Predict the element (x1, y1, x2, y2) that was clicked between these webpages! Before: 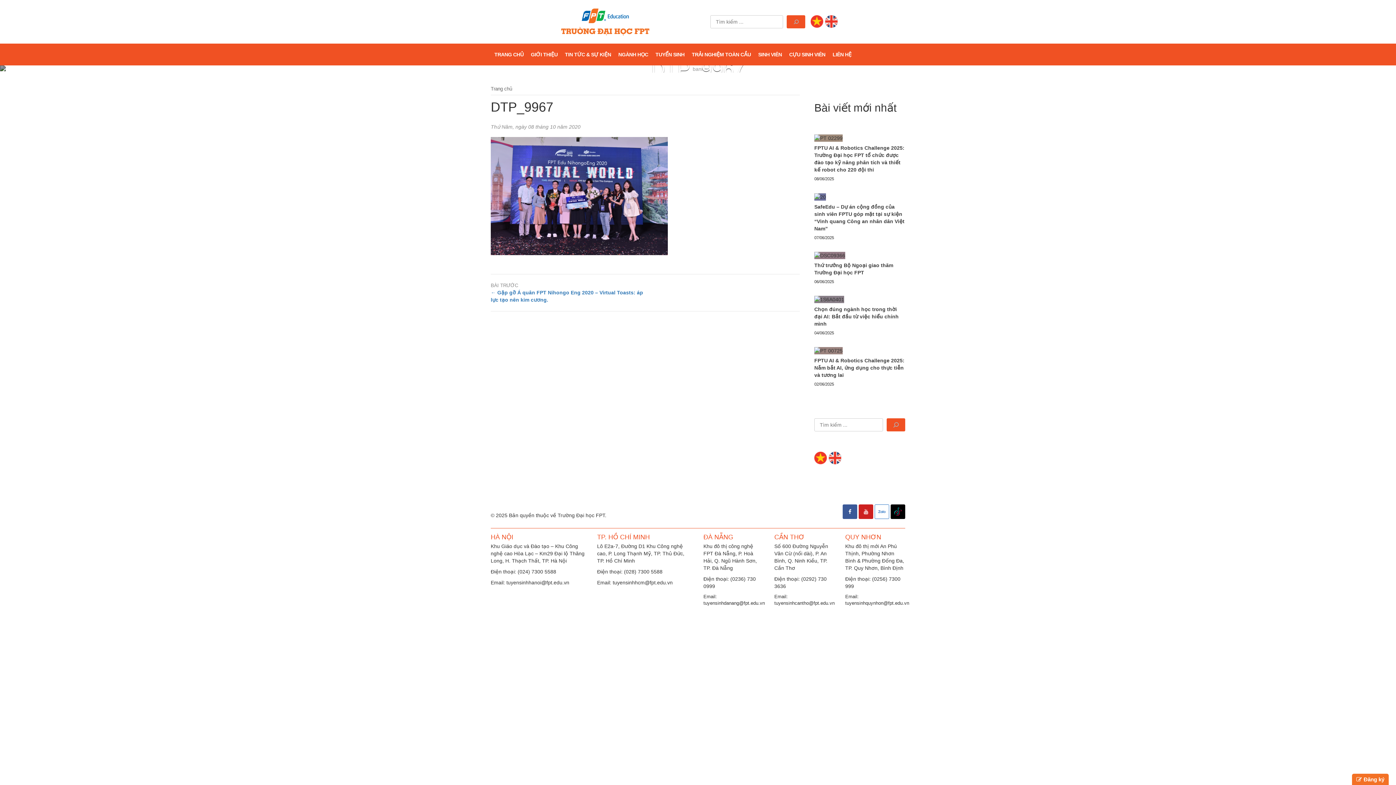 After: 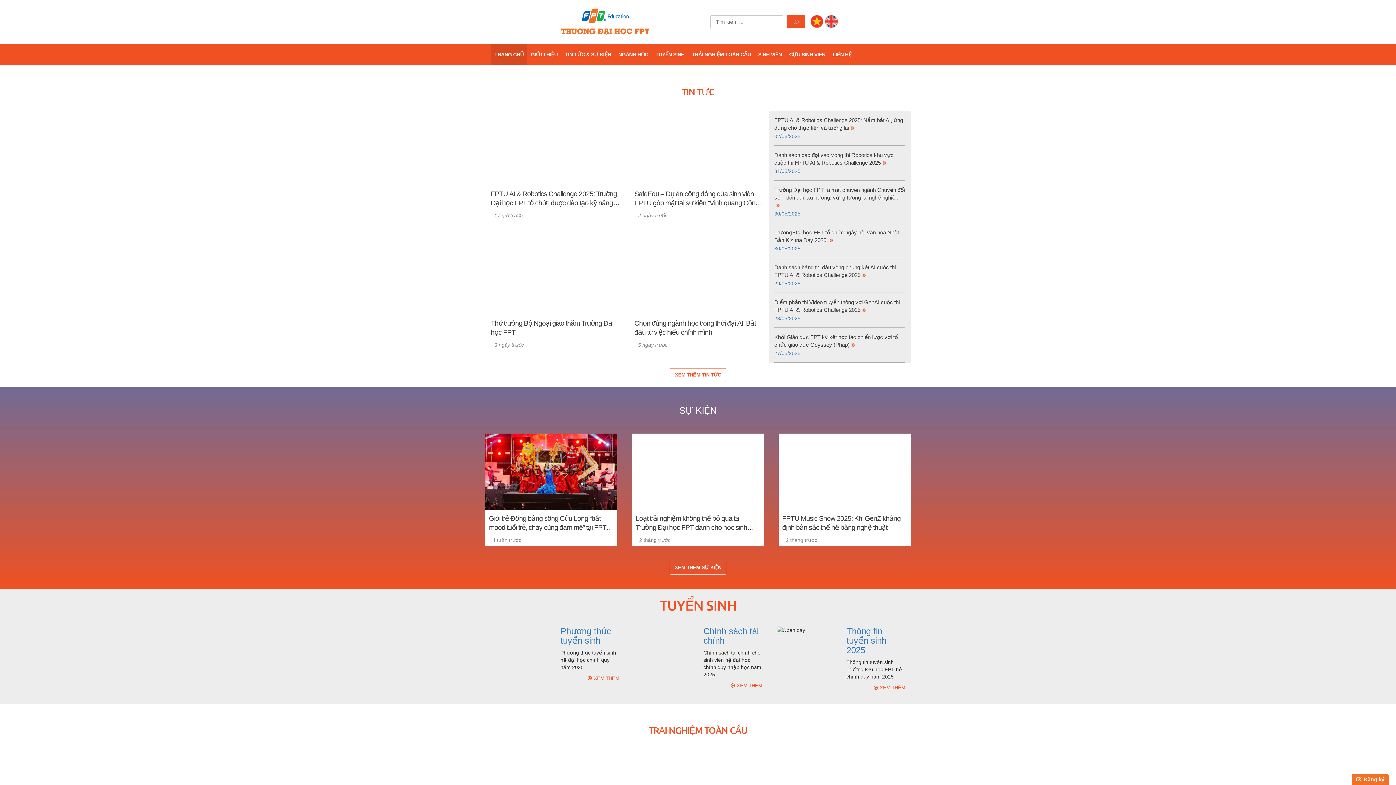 Action: bbox: (490, 43, 527, 65) label: TRANG CHỦ